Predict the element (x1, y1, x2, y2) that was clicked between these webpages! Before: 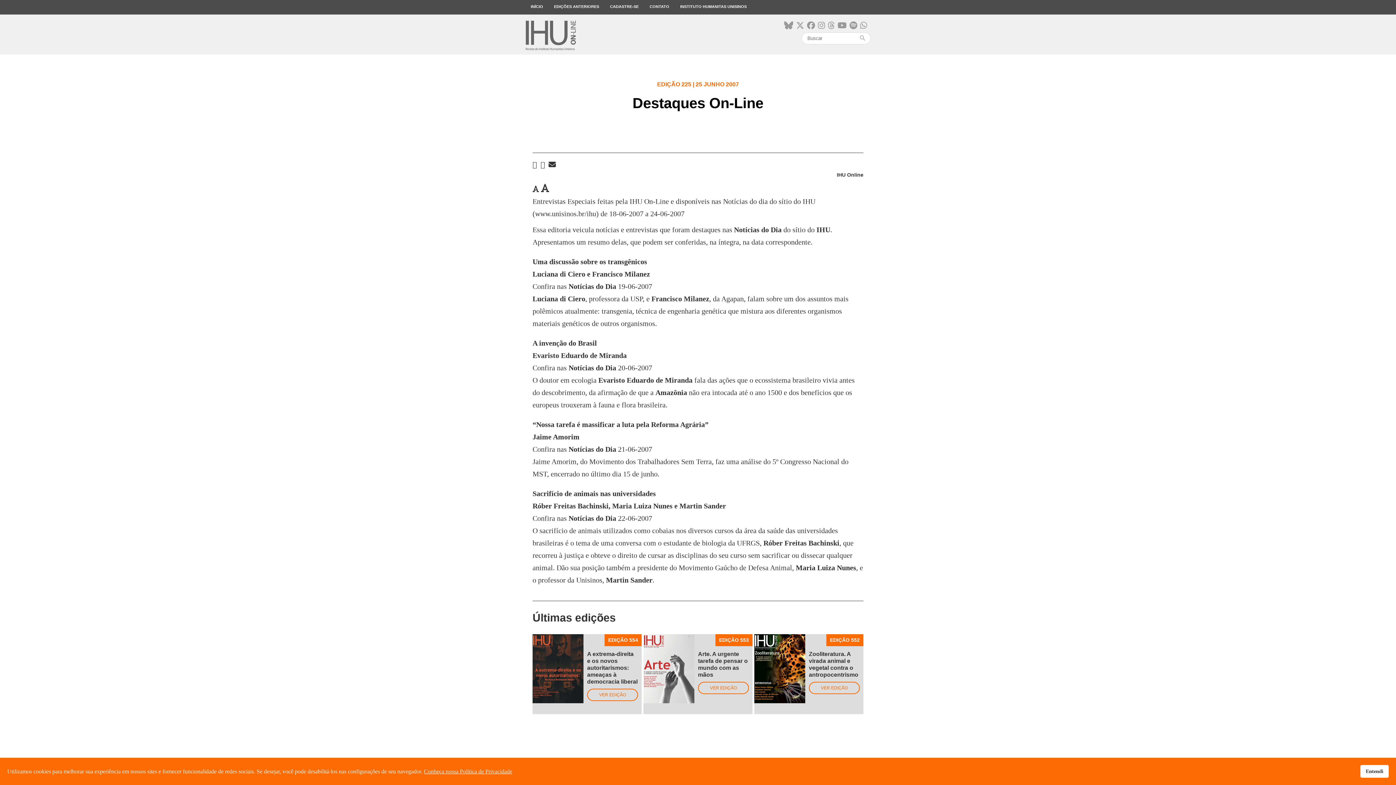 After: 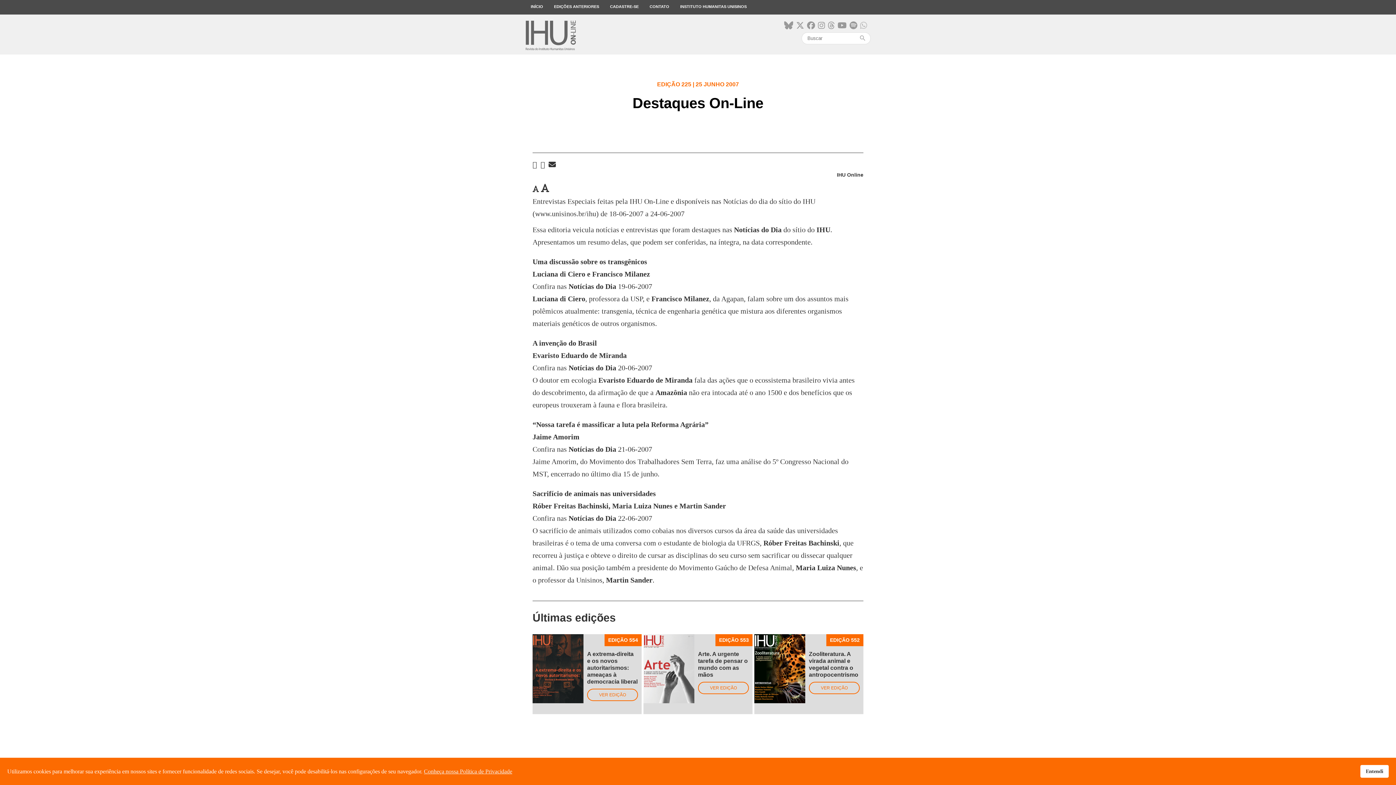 Action: bbox: (860, 21, 867, 30)